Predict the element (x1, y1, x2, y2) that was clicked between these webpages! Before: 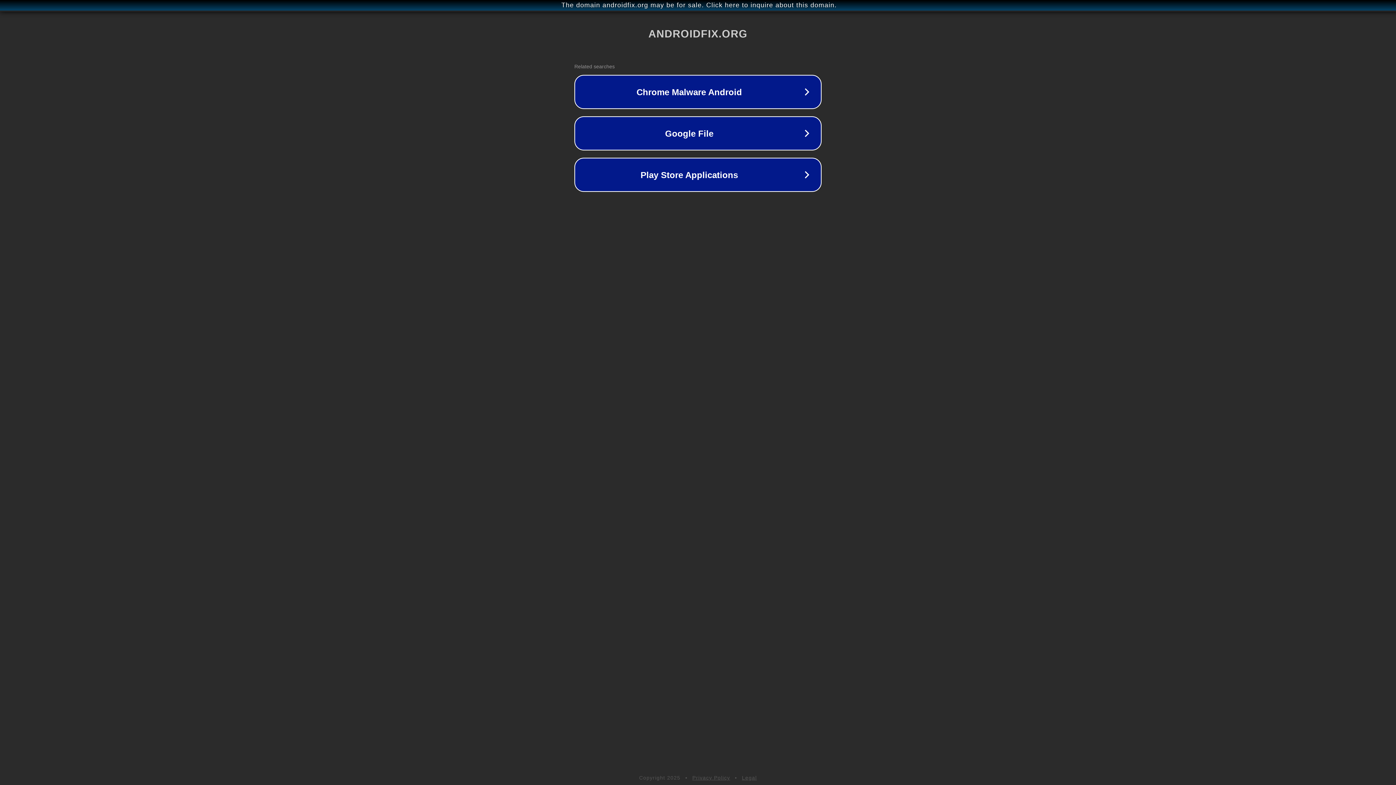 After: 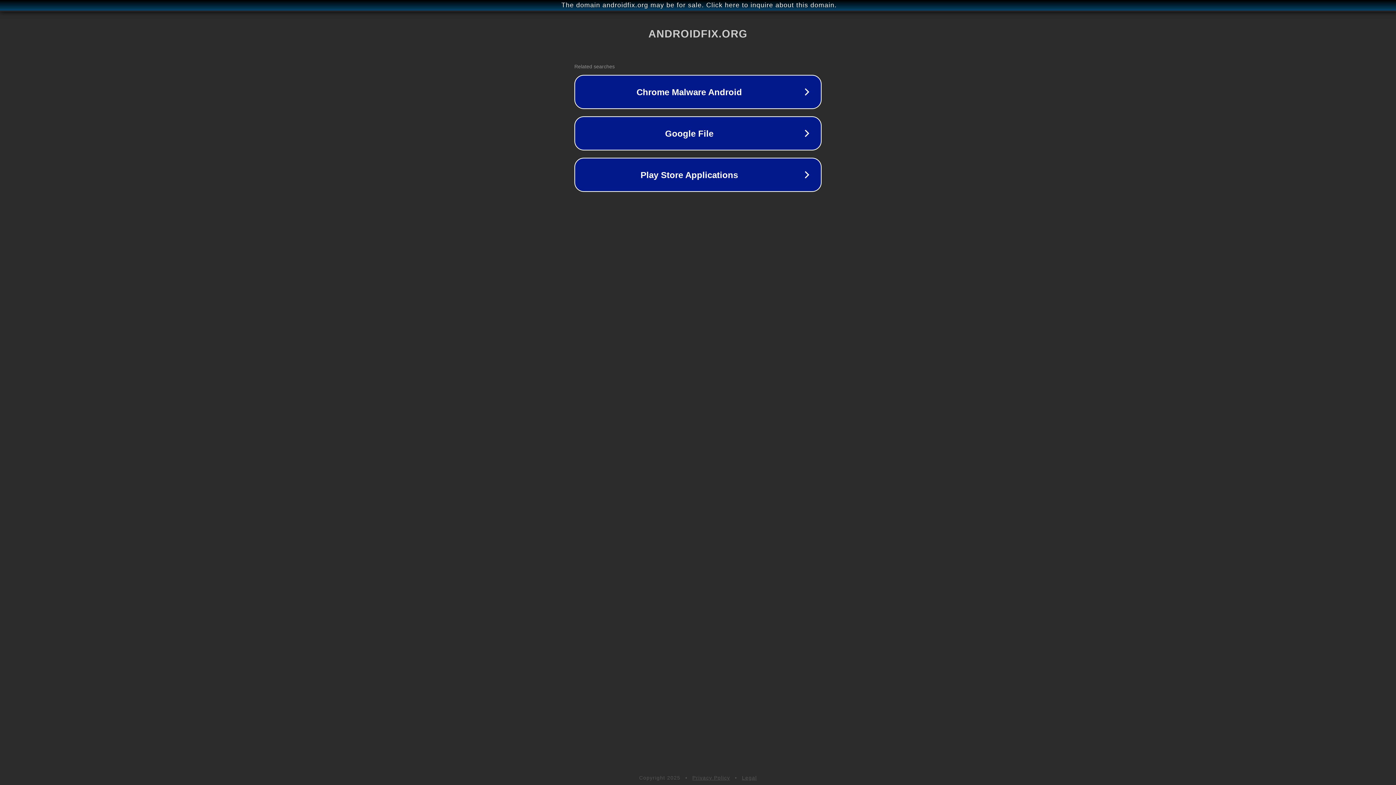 Action: bbox: (692, 775, 730, 781) label: Privacy Policy